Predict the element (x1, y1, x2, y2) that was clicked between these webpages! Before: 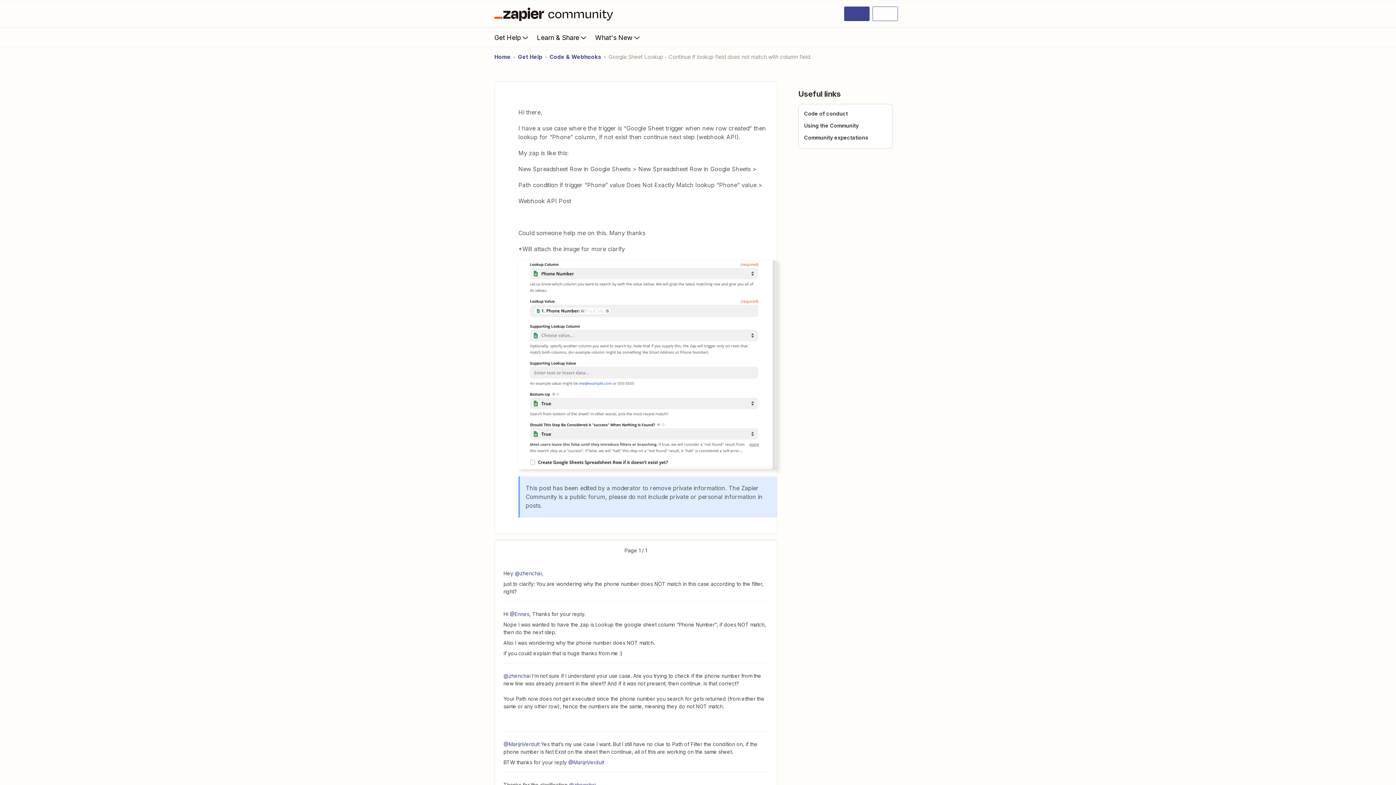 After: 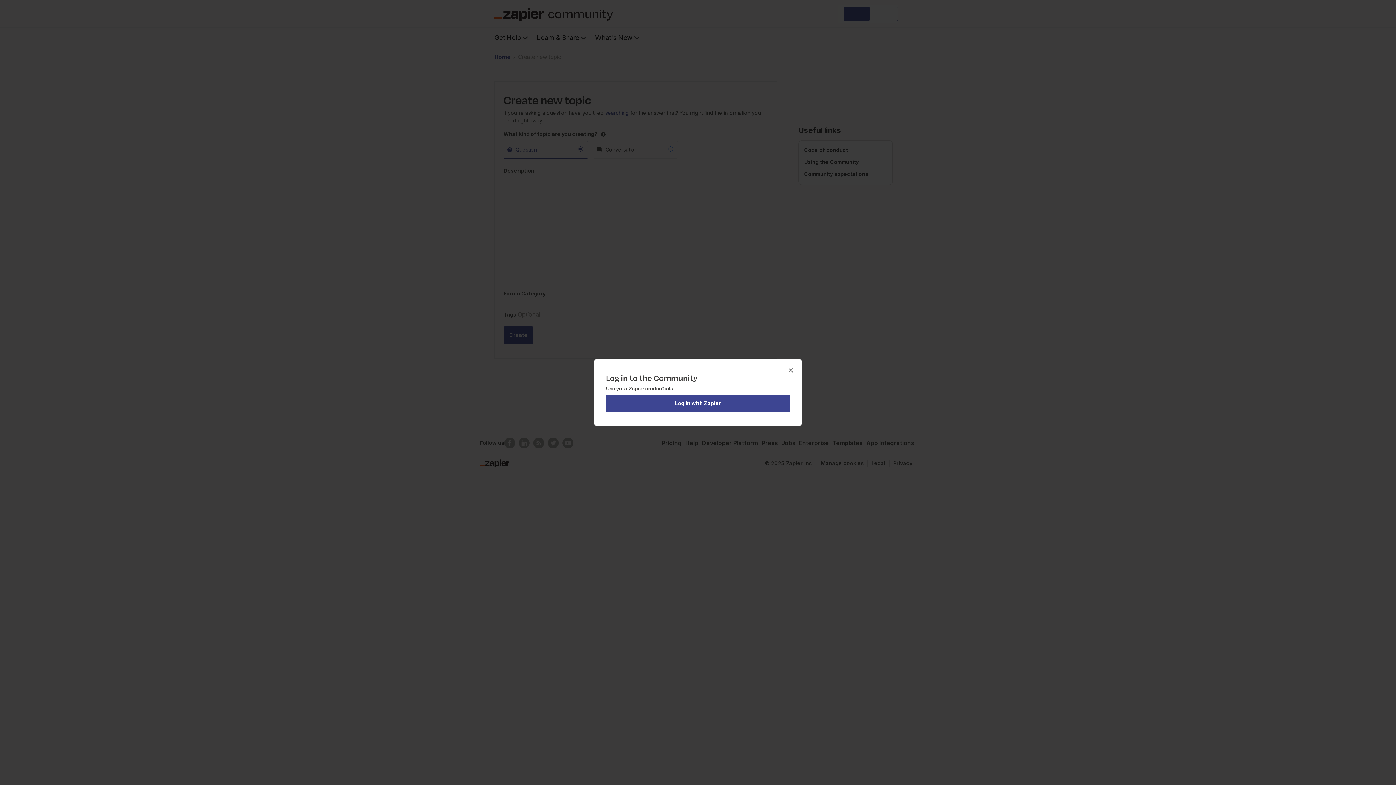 Action: bbox: (844, 6, 869, 21)